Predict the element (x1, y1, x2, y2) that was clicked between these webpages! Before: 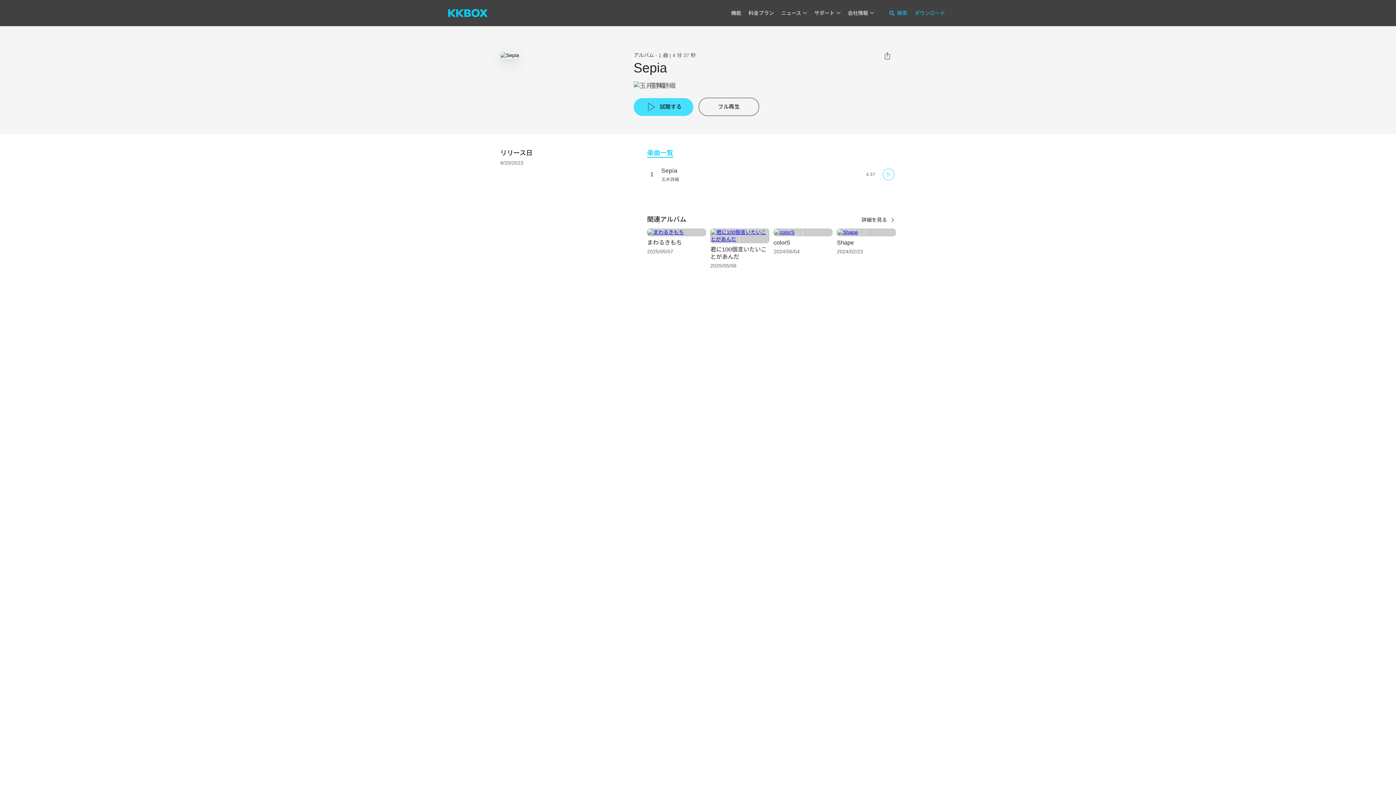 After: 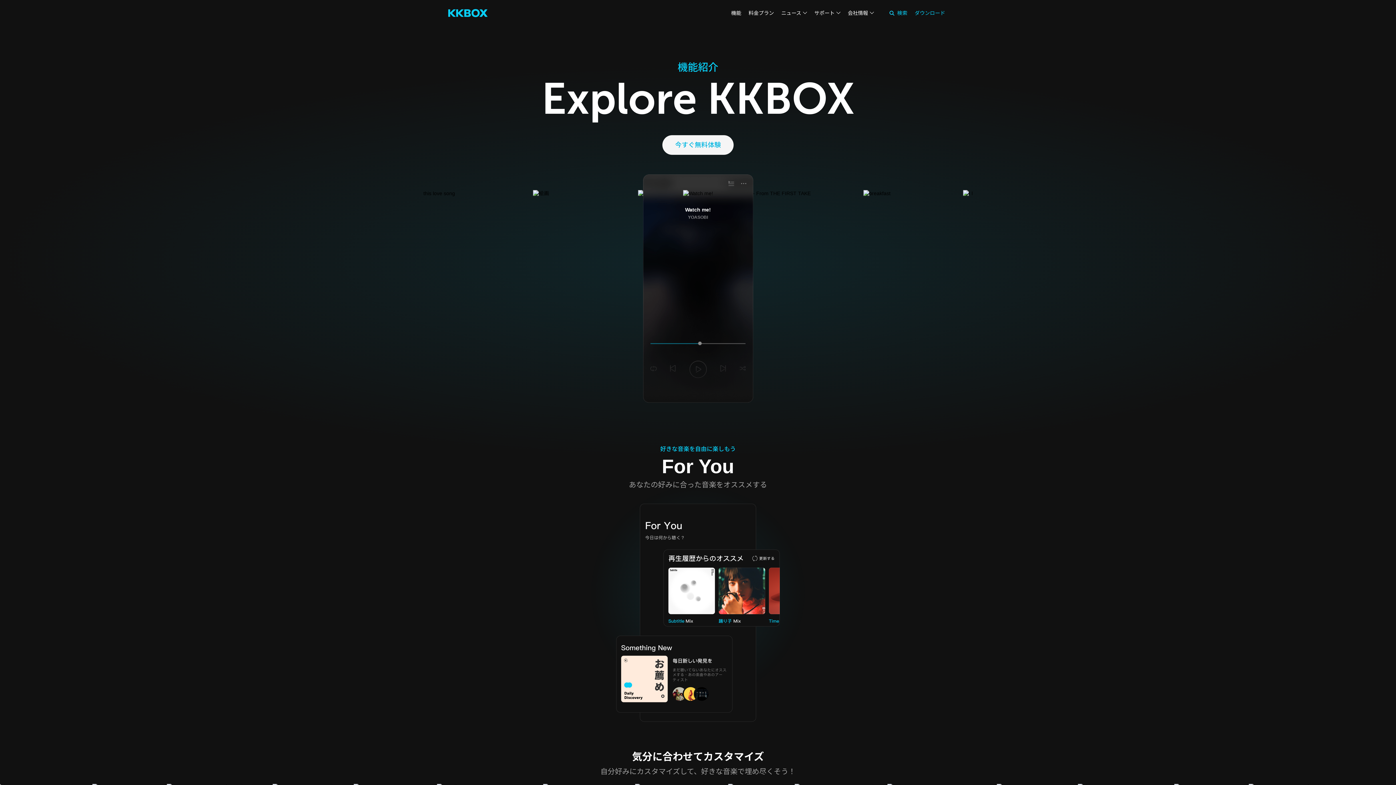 Action: label: 機能 bbox: (731, 10, 741, 16)